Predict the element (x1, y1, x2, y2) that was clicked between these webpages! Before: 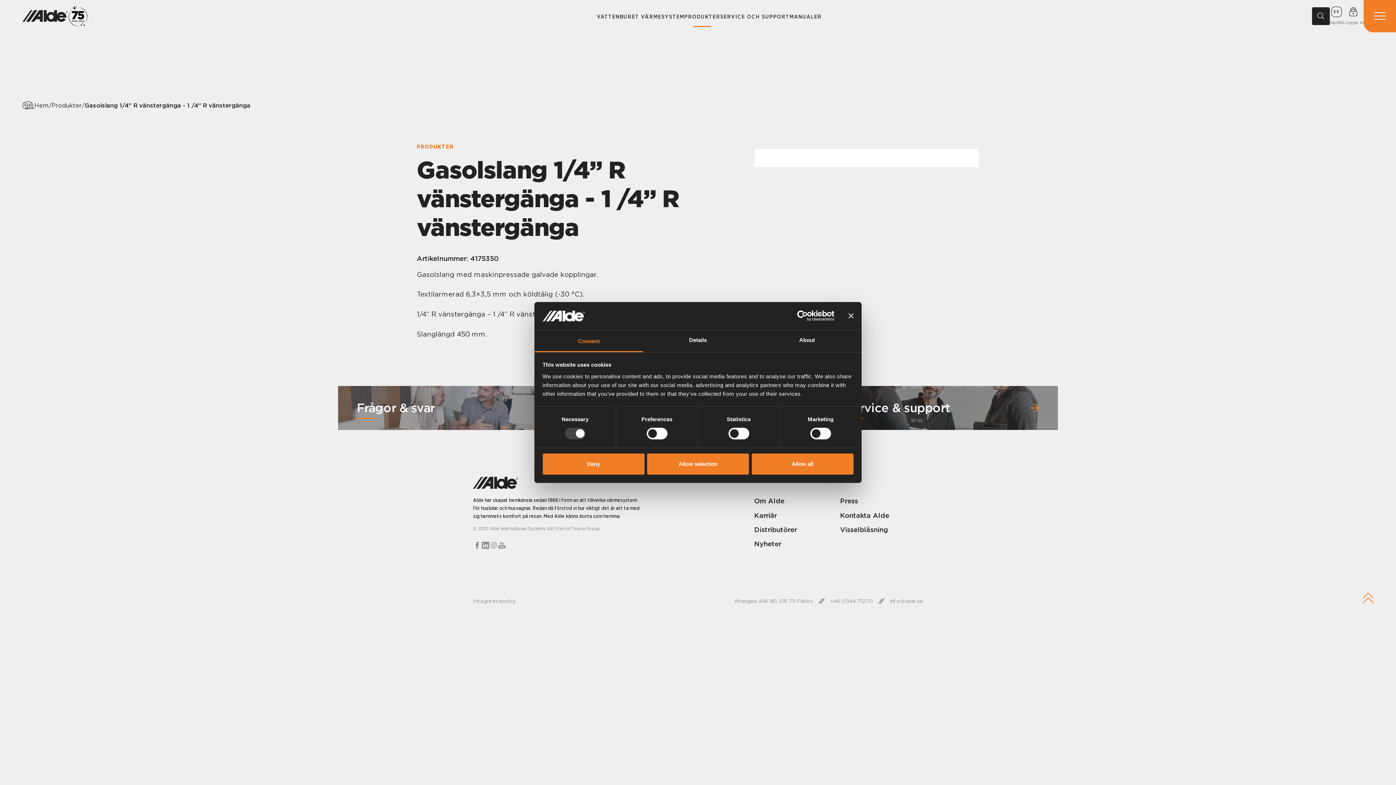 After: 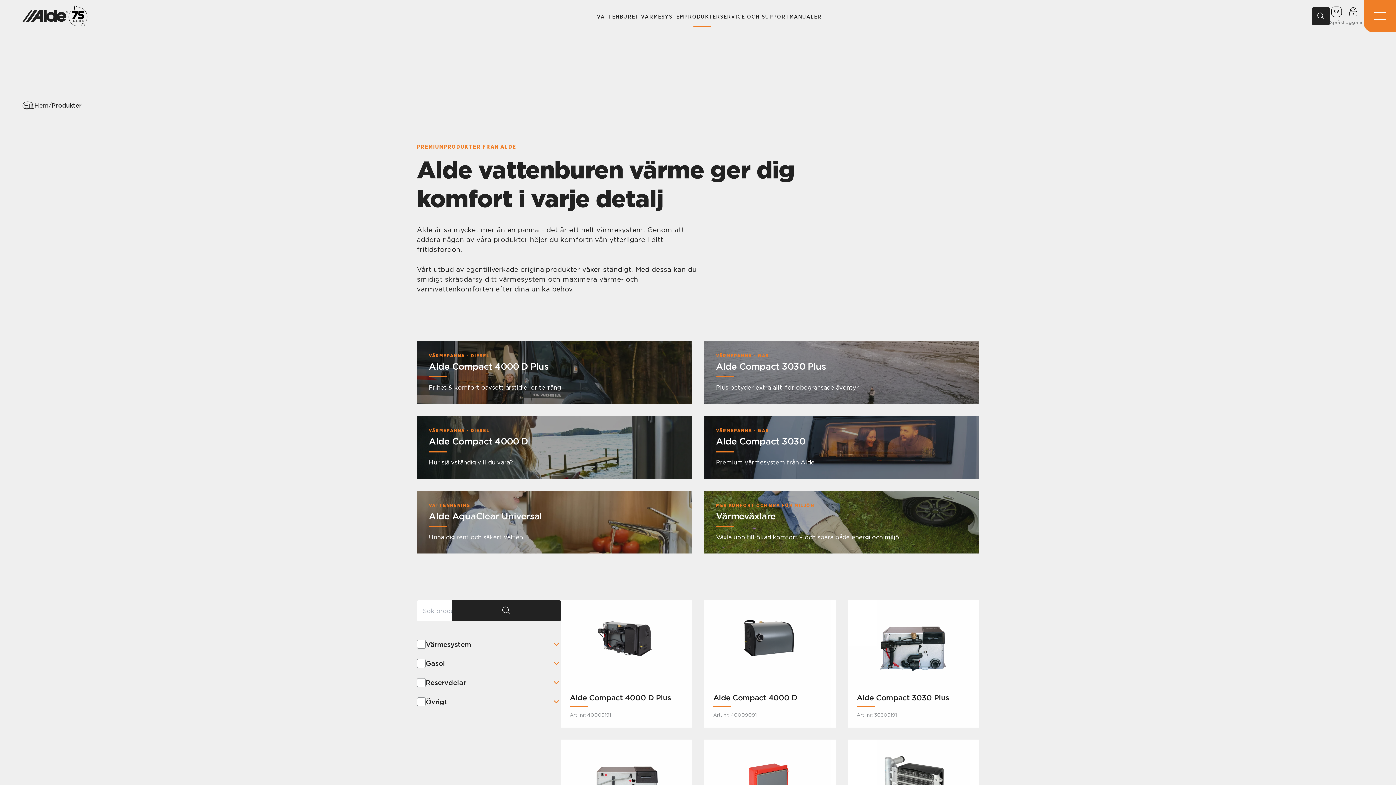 Action: bbox: (416, 143, 454, 150) label: PRODUKTER